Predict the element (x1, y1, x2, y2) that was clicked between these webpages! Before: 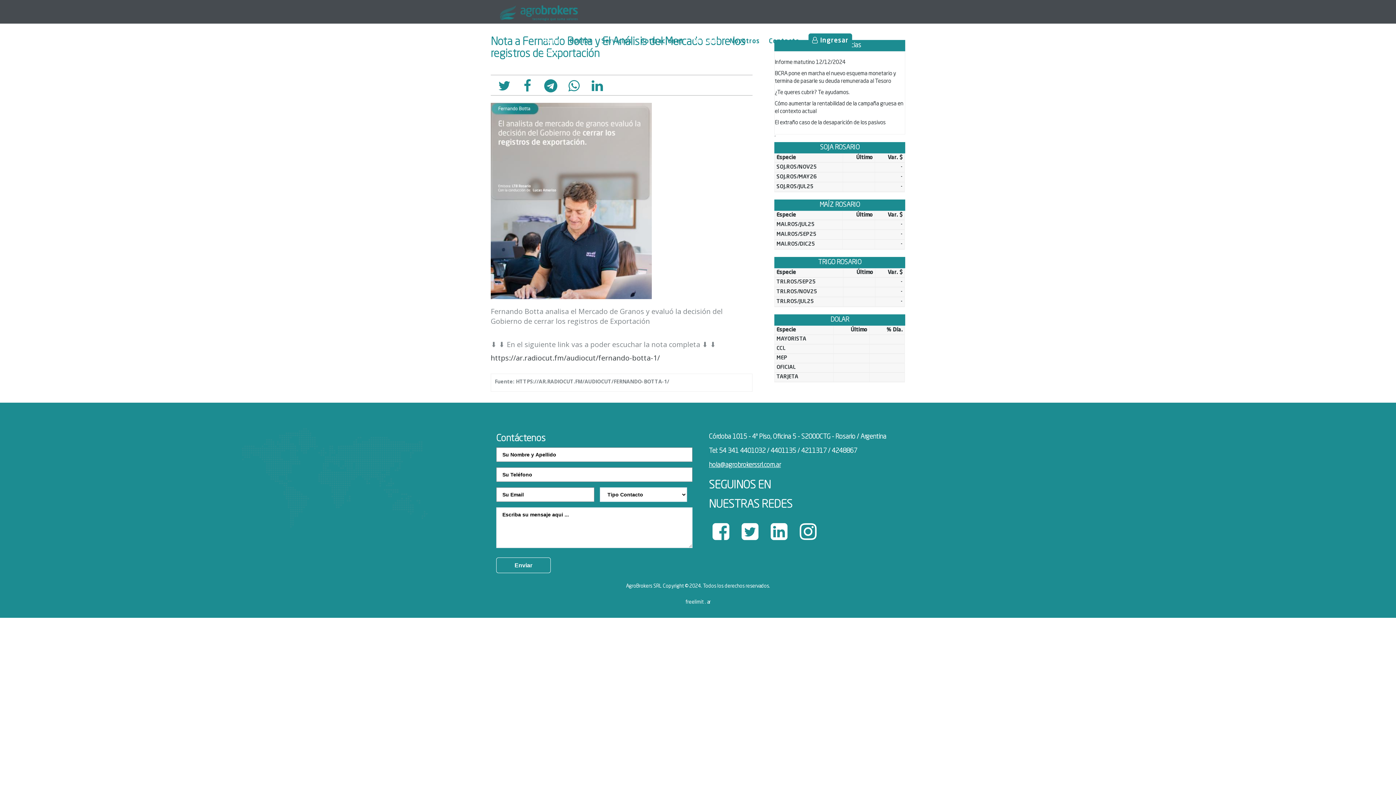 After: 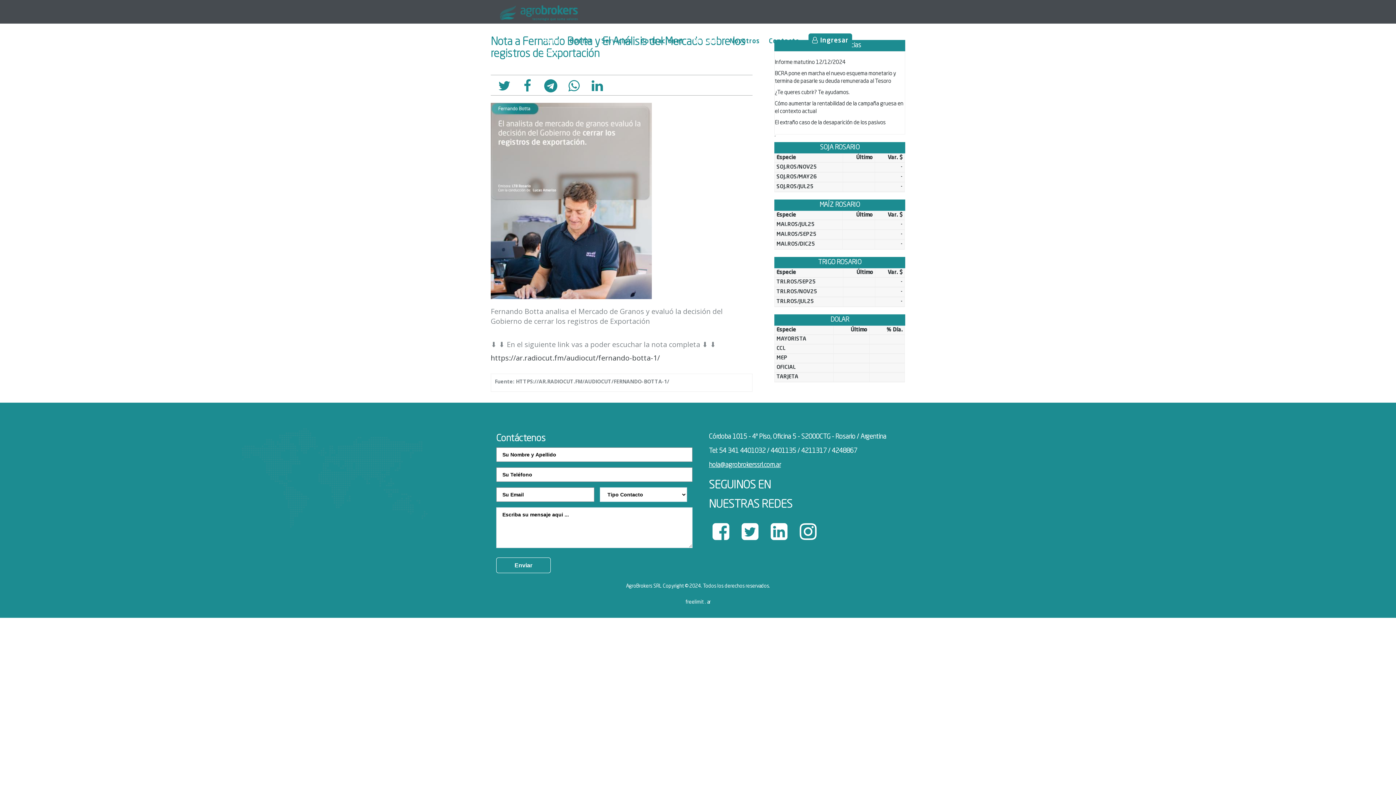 Action: label: hola@agrobrokerssrl.com.ar bbox: (709, 462, 781, 468)